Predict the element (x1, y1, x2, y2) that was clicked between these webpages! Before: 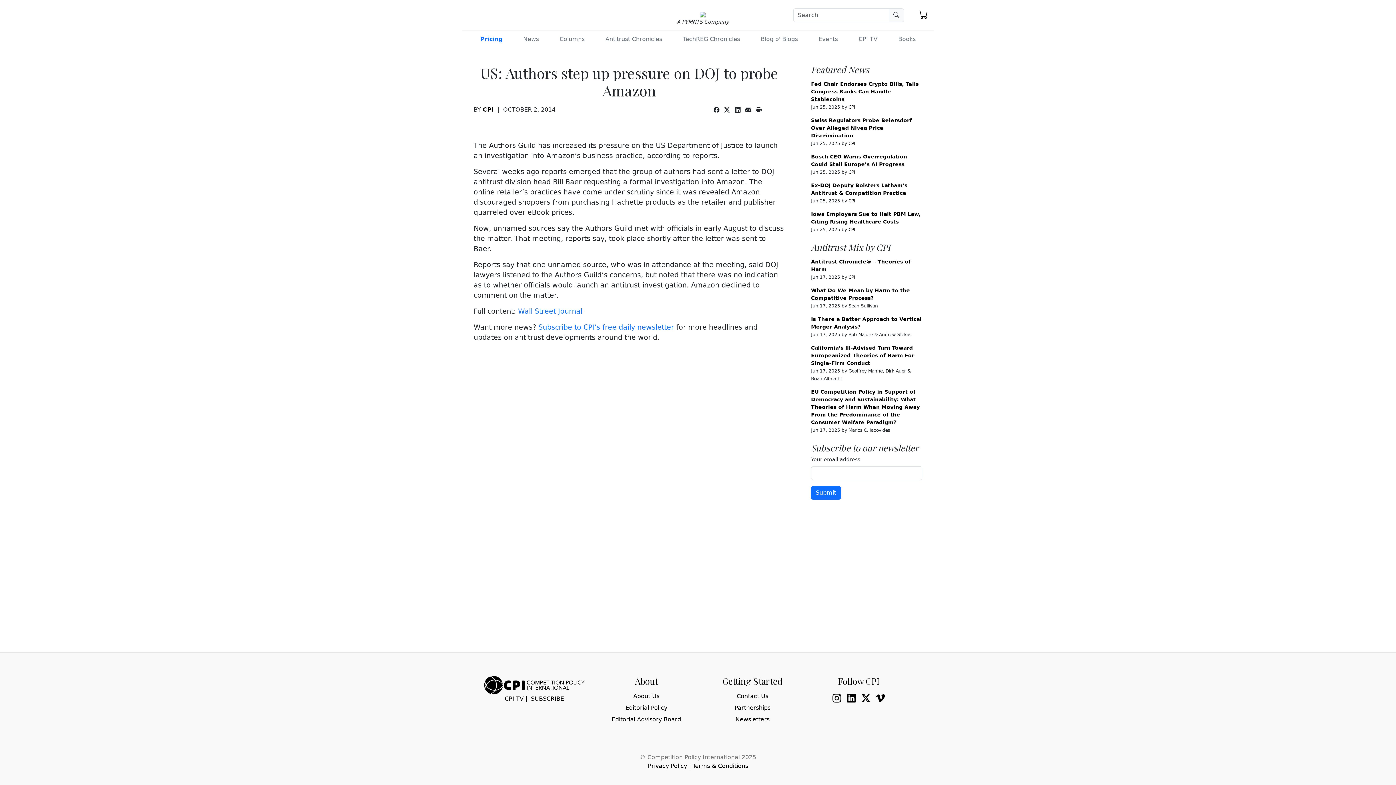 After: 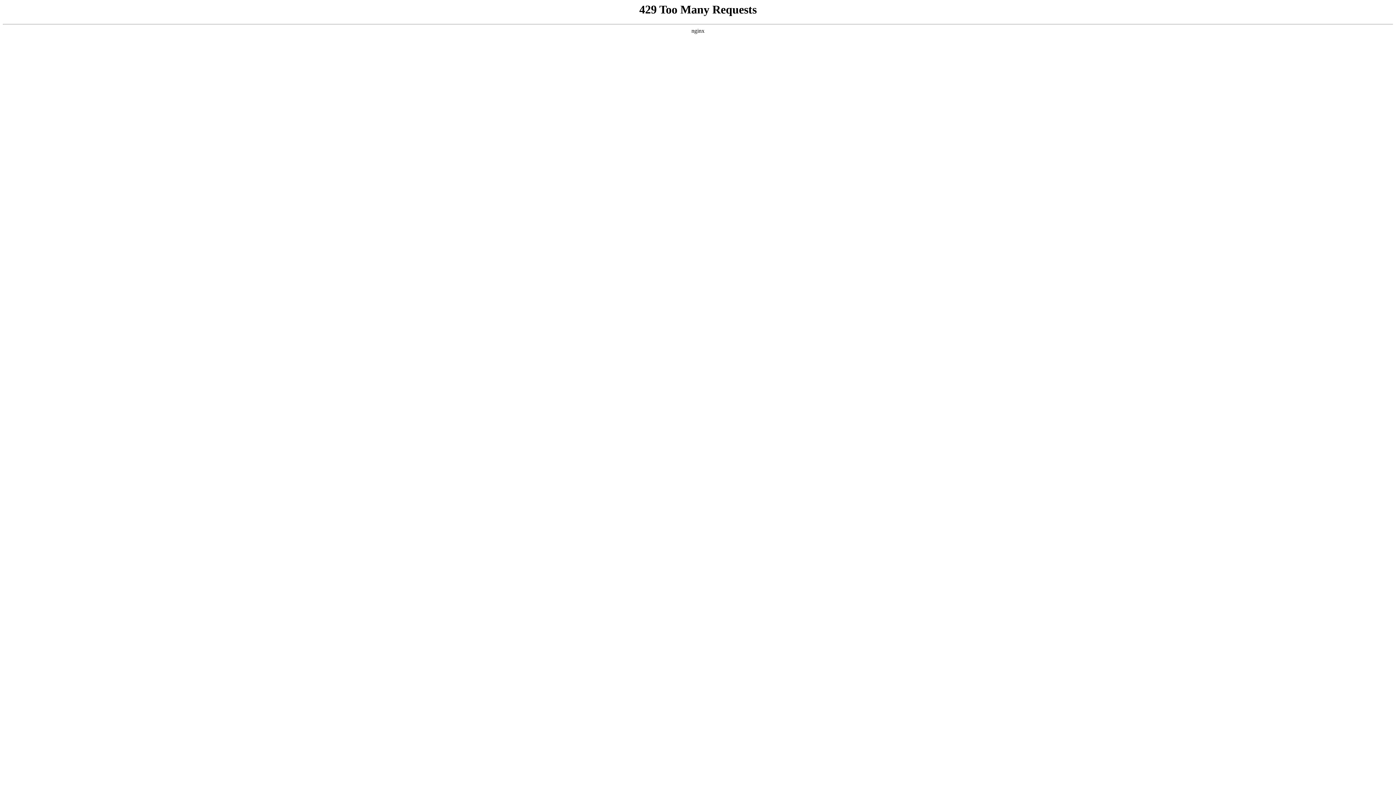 Action: bbox: (848, 141, 855, 146) label: CPI